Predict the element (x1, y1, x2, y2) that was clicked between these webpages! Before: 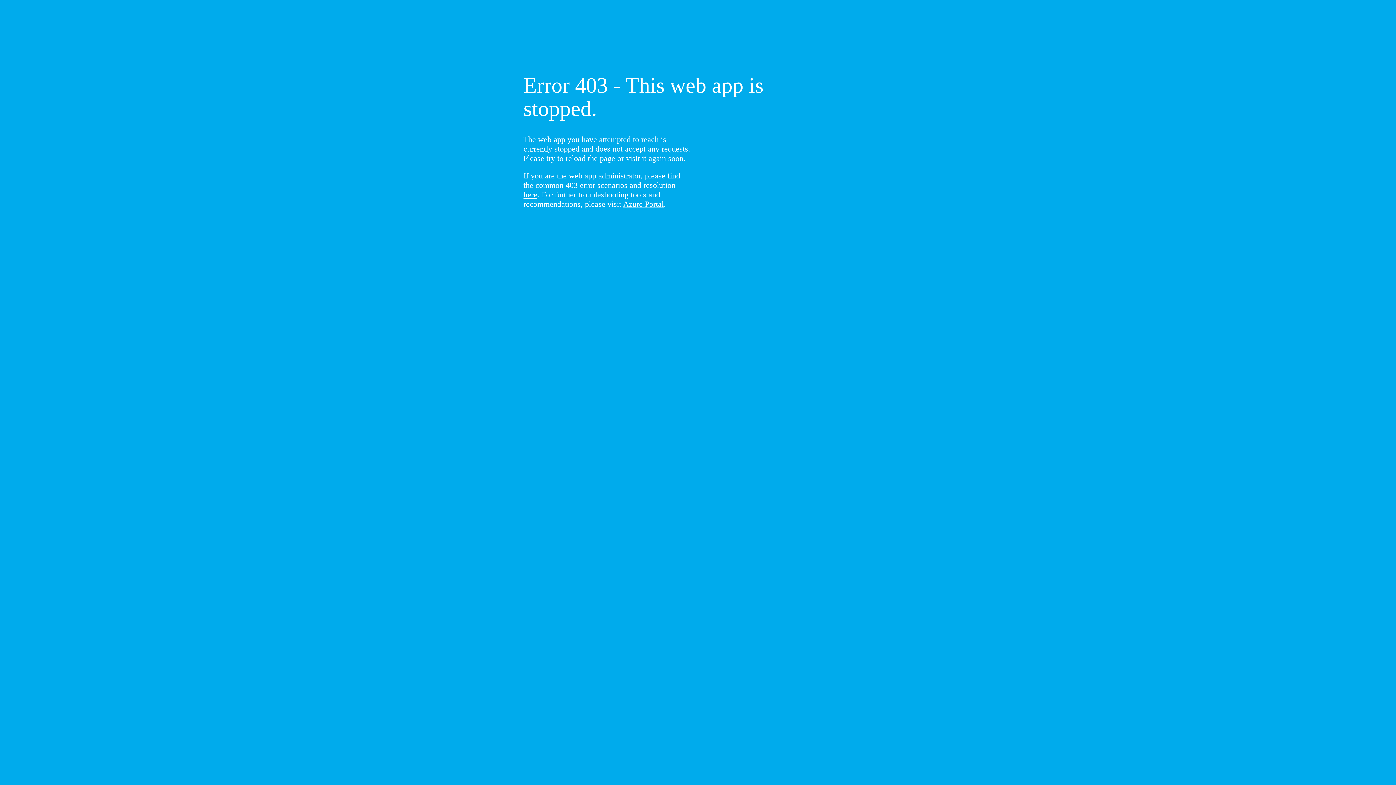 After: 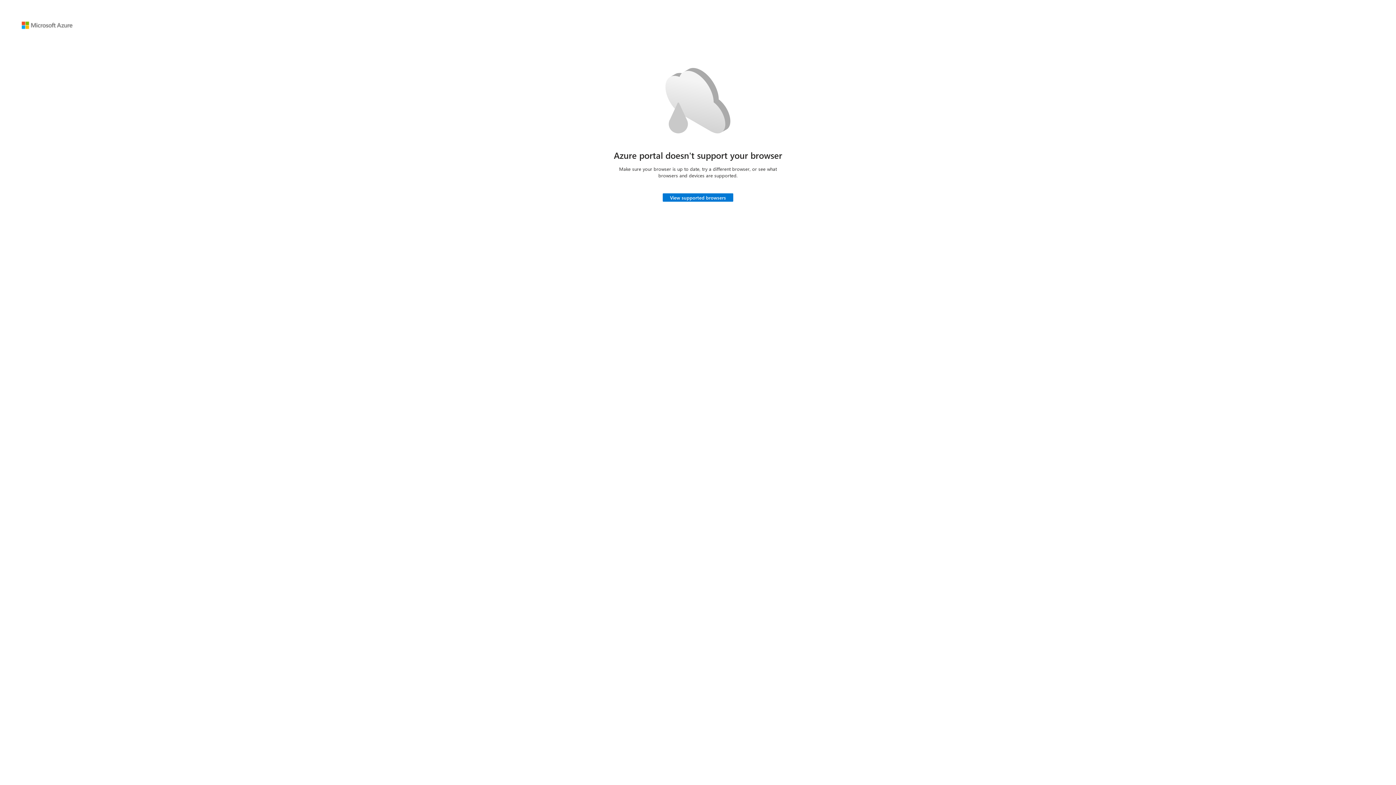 Action: label: Azure Portal bbox: (623, 199, 664, 208)